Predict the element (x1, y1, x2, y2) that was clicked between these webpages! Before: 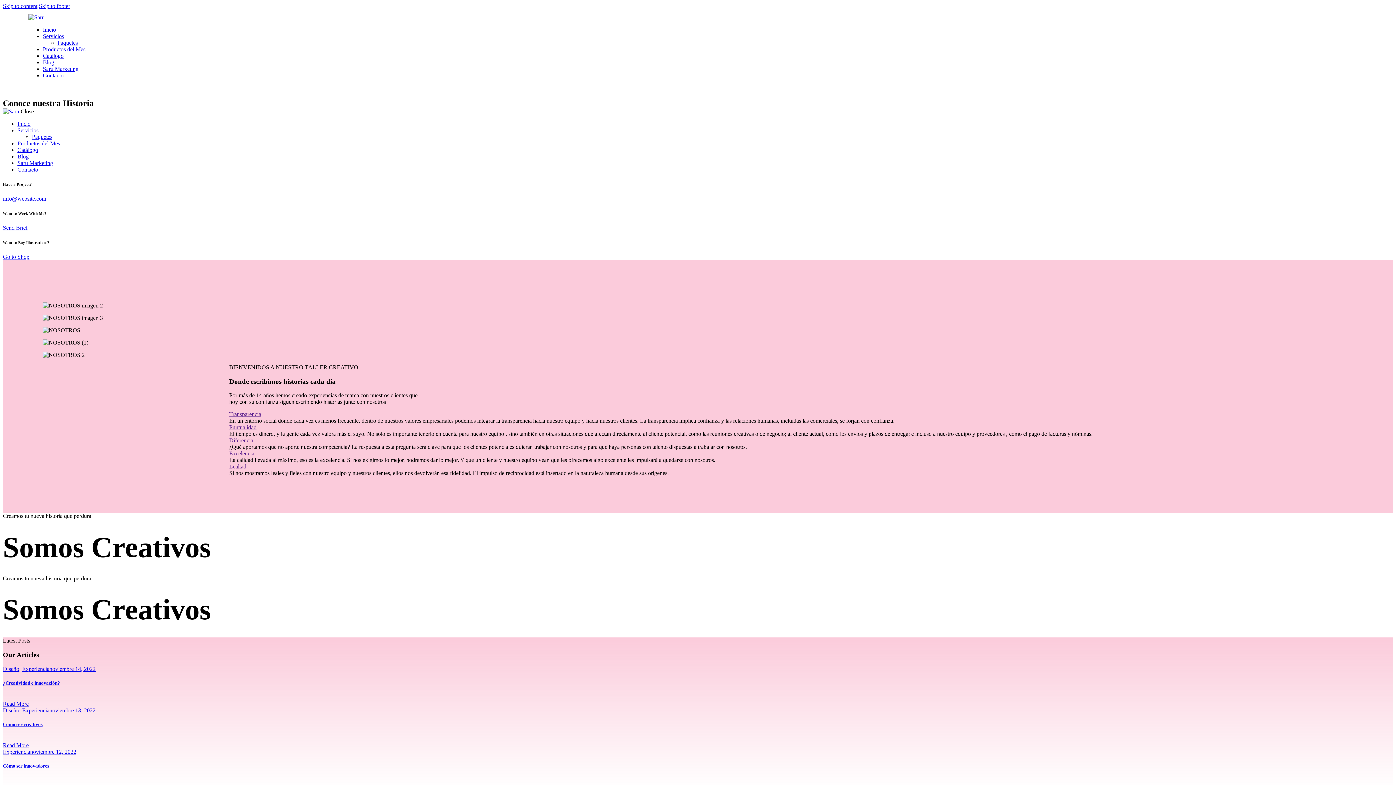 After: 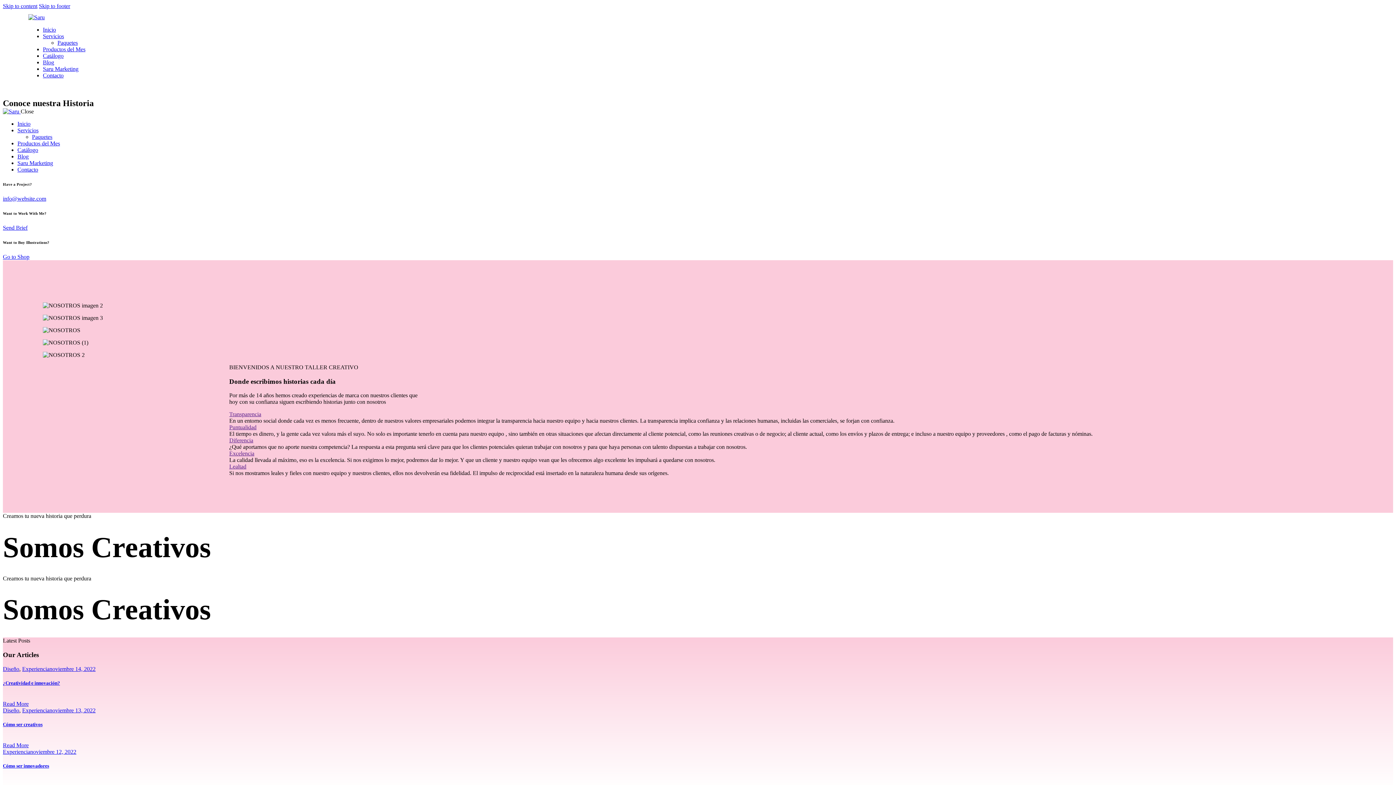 Action: bbox: (229, 463, 246, 469) label: Lealtad